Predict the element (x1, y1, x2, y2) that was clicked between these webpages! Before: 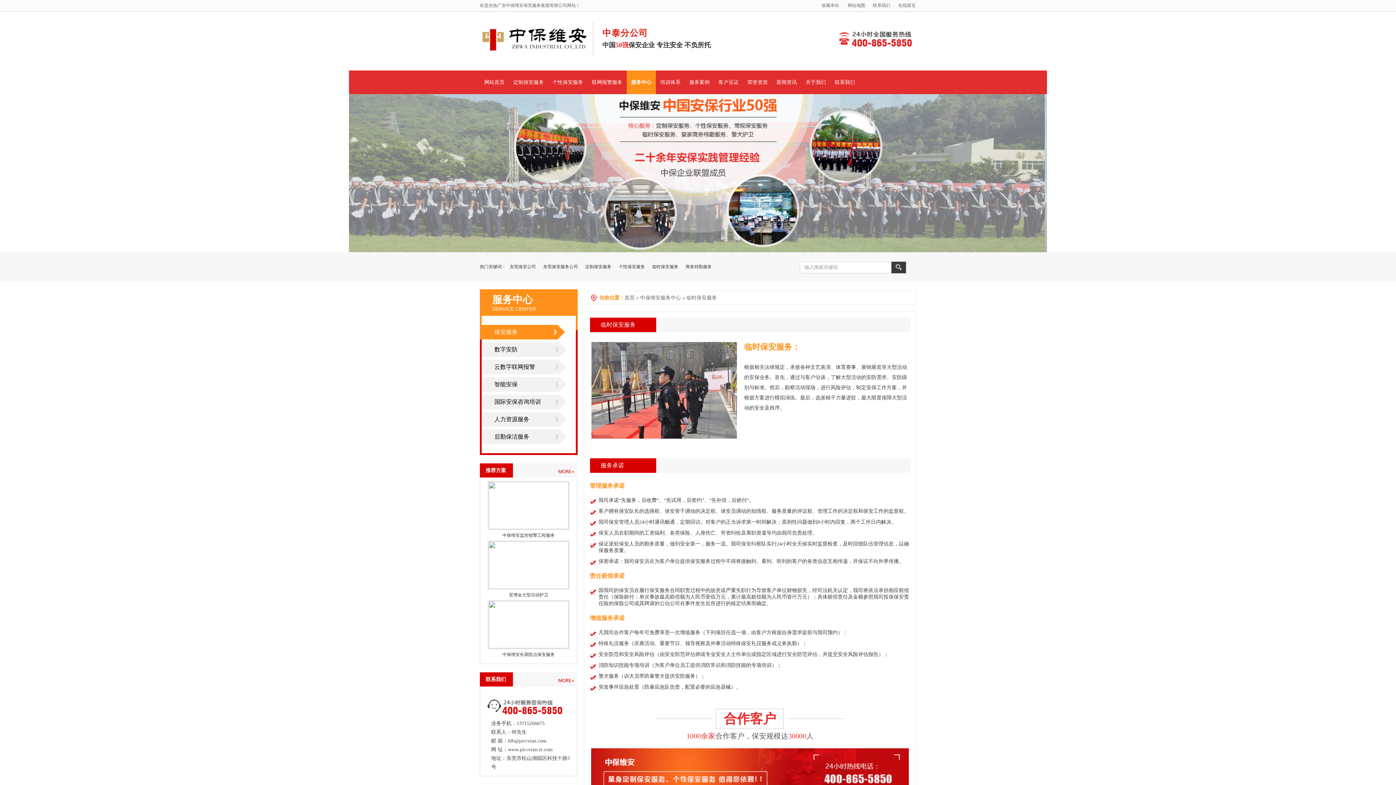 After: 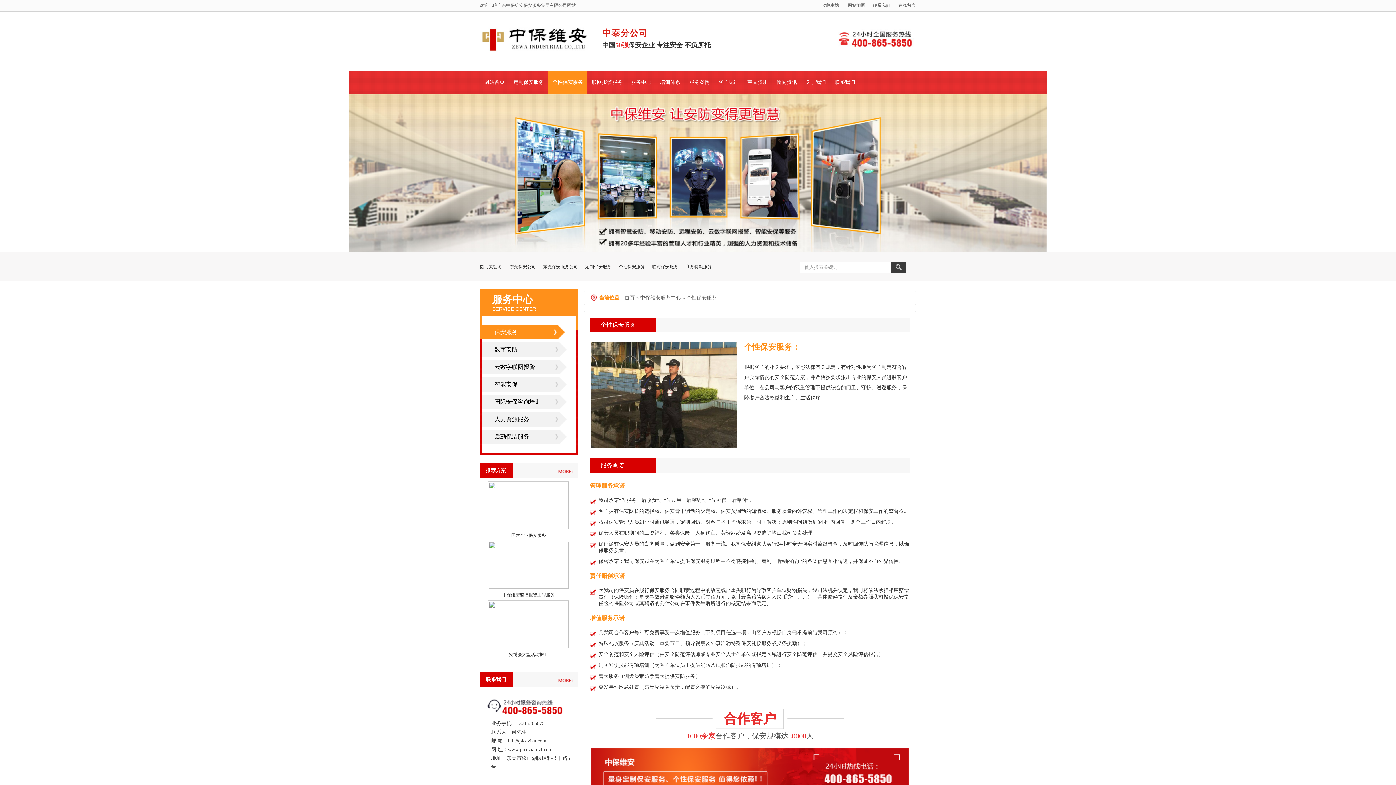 Action: bbox: (615, 264, 648, 269) label: 个性保安服务